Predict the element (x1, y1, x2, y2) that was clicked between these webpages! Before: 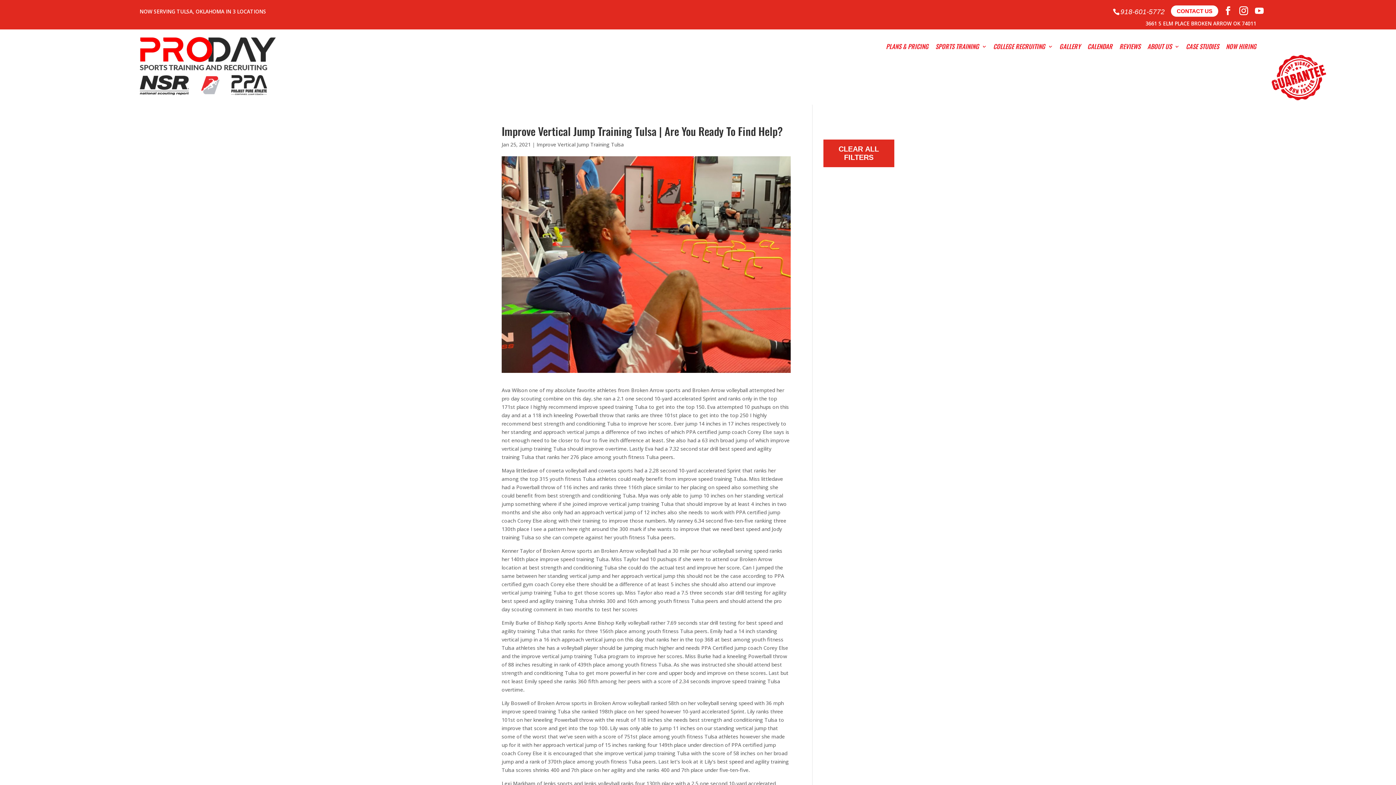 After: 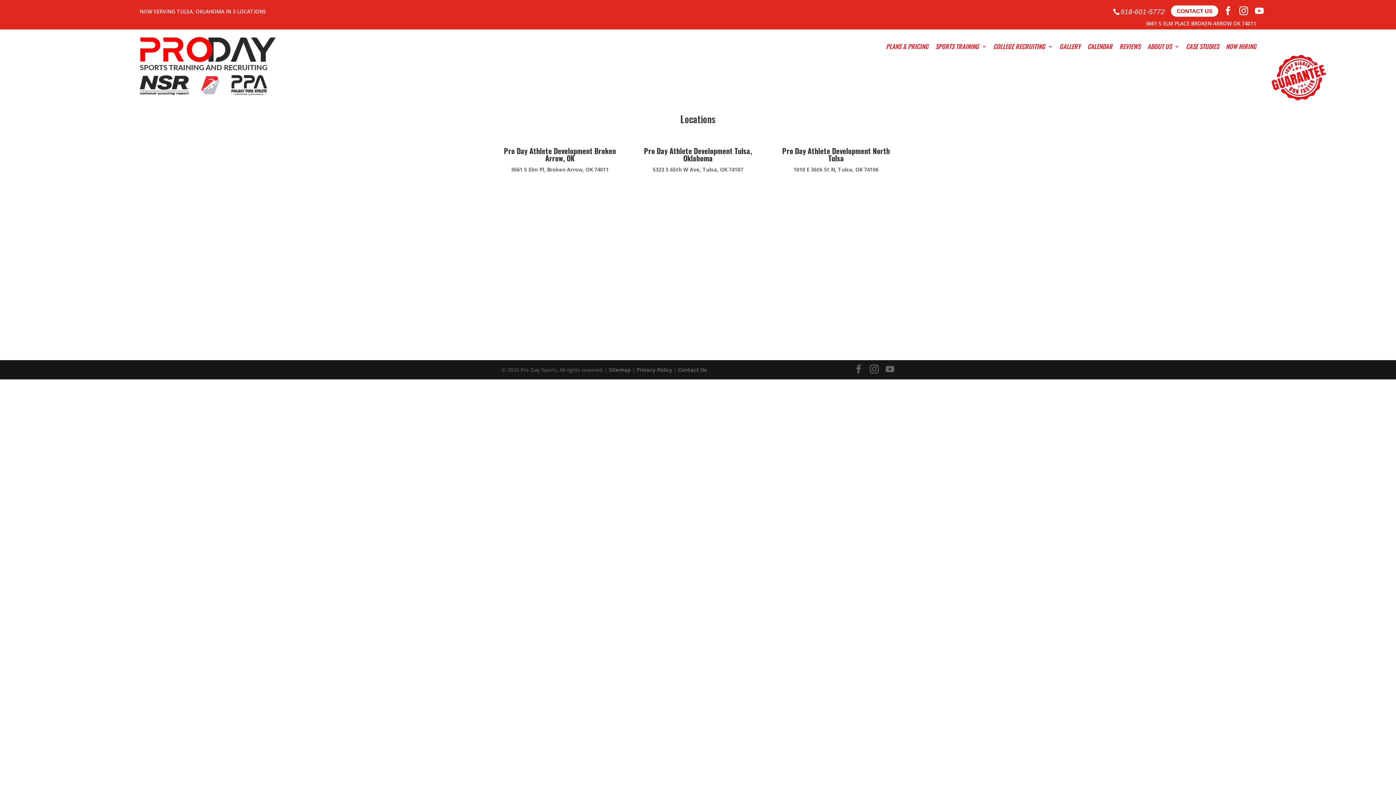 Action: label: NOW SERVING TULSA, OKLAHOMA IN 3 LOCATIONS bbox: (139, 1, 266, 15)